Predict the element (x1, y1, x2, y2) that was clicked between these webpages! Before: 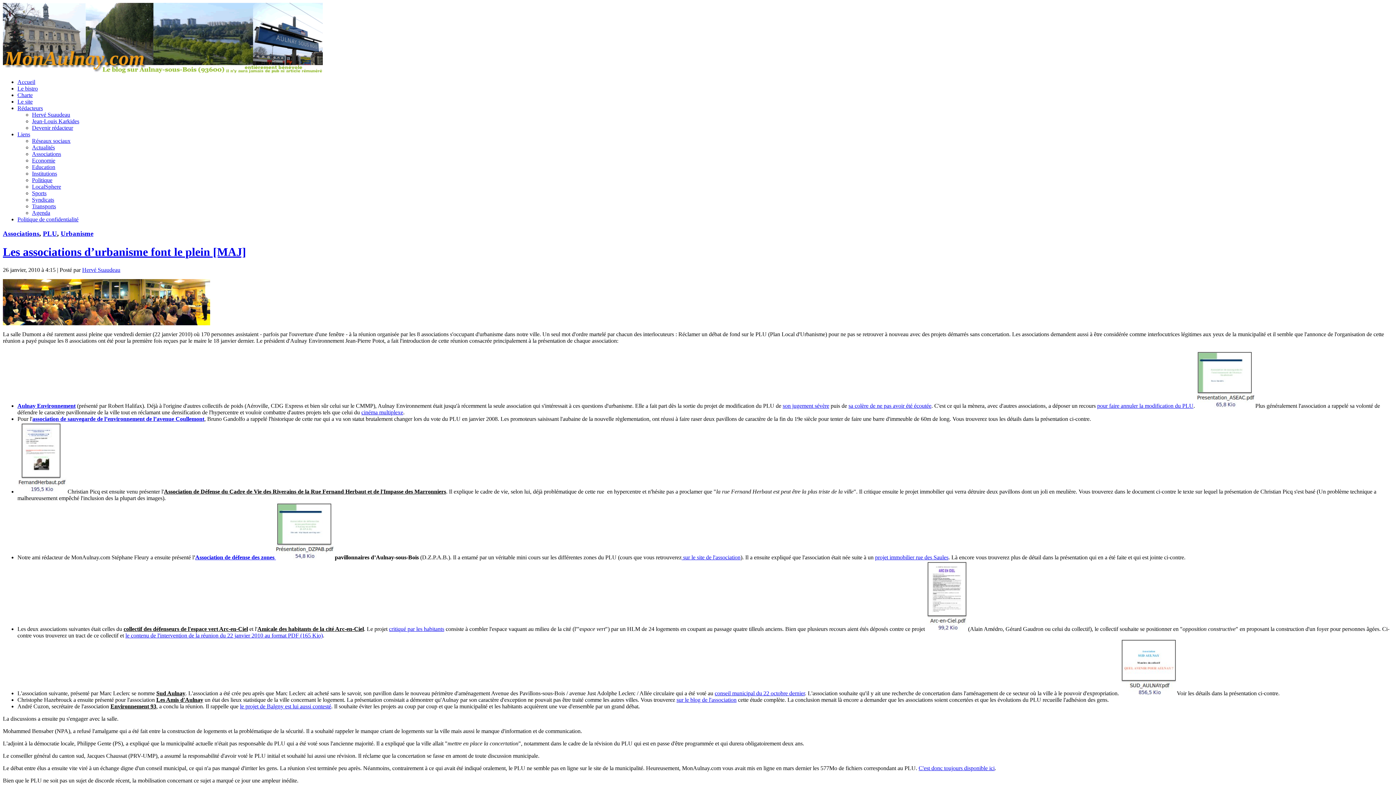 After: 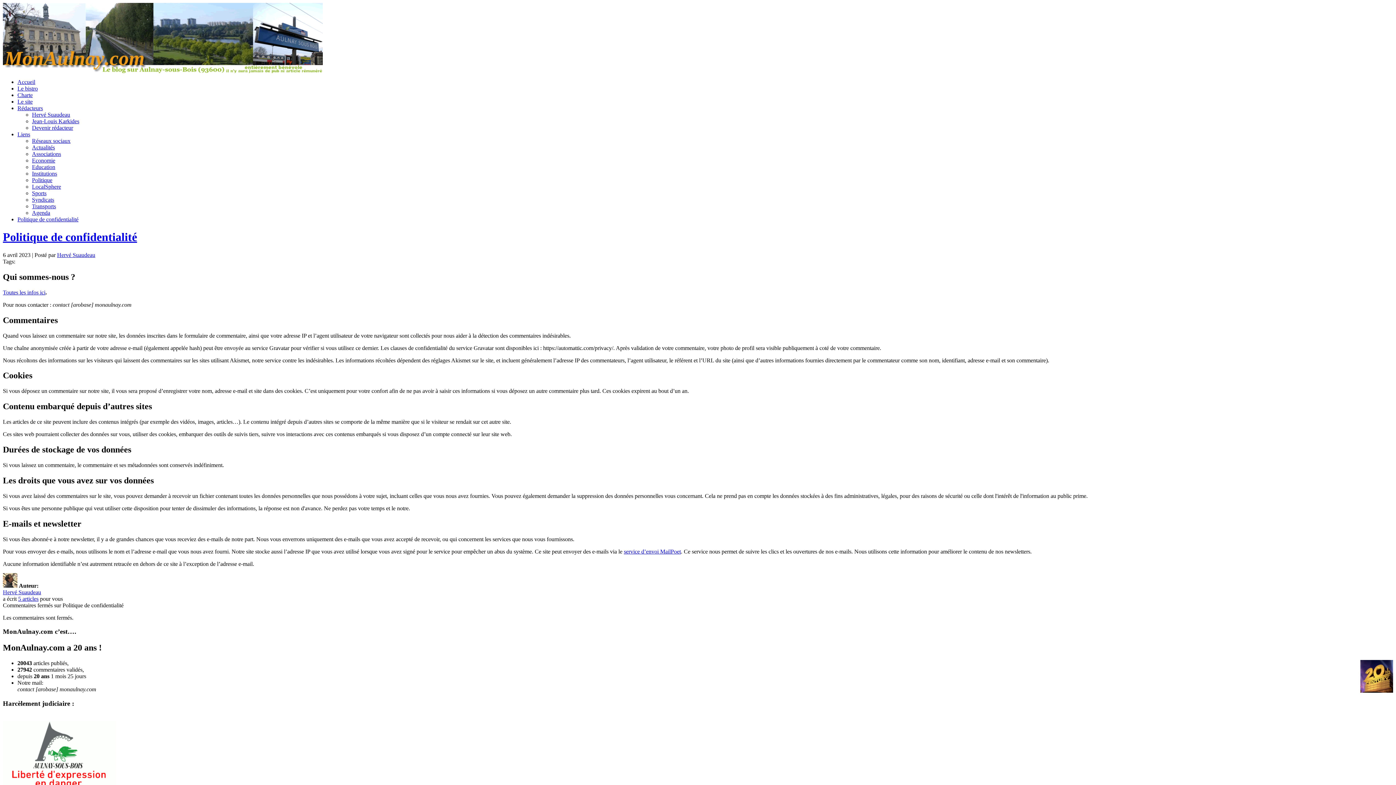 Action: bbox: (17, 216, 78, 222) label: Politique de confidentialité